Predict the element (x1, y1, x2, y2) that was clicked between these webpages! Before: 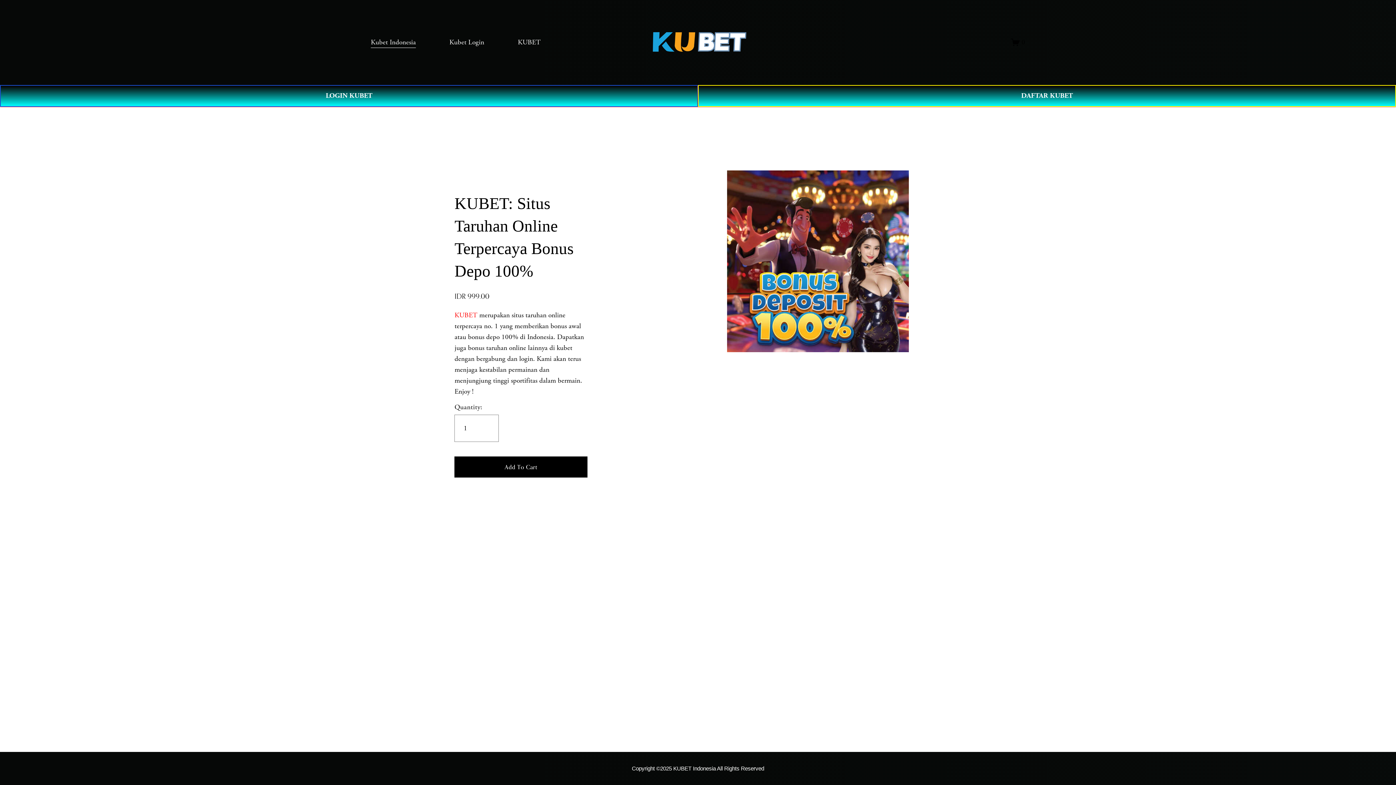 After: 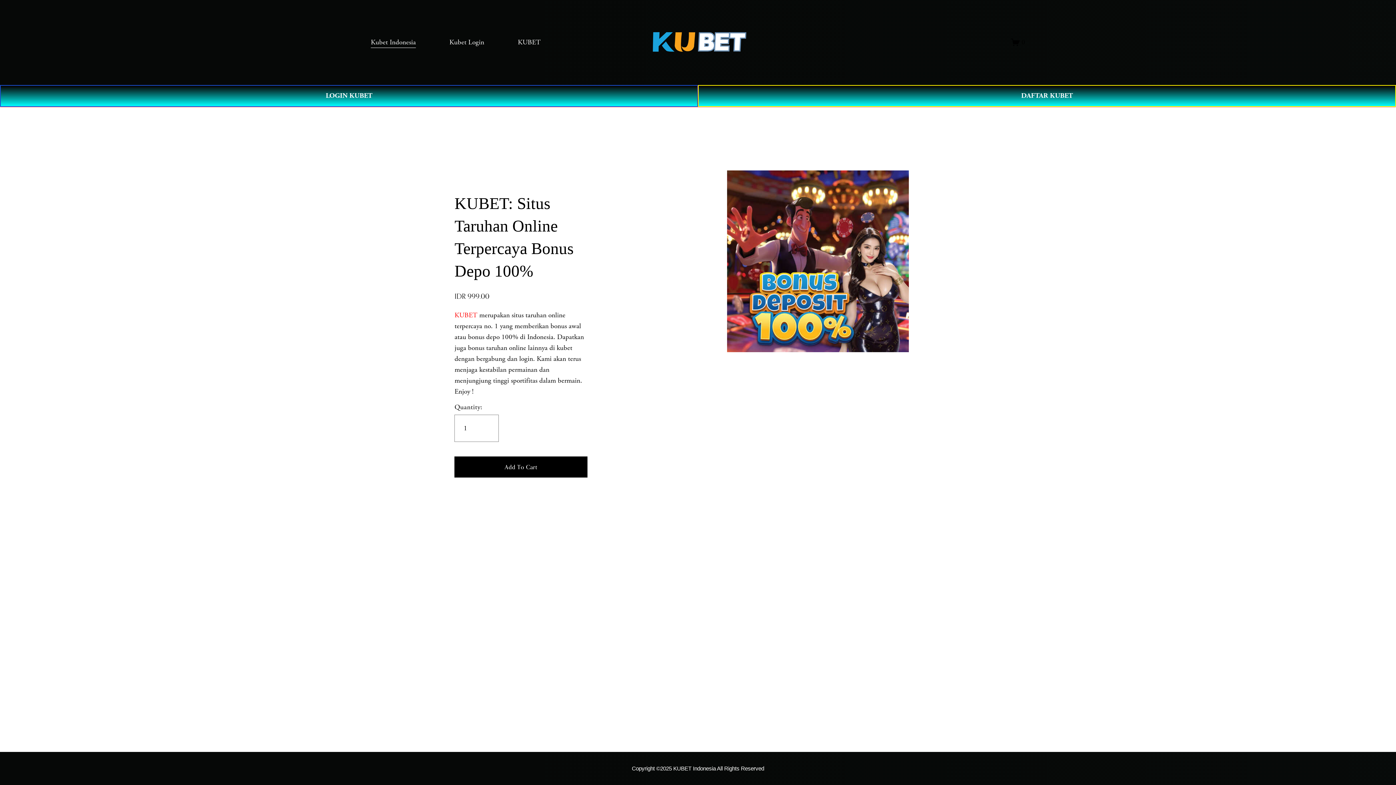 Action: bbox: (517, 36, 540, 48) label: KUBET